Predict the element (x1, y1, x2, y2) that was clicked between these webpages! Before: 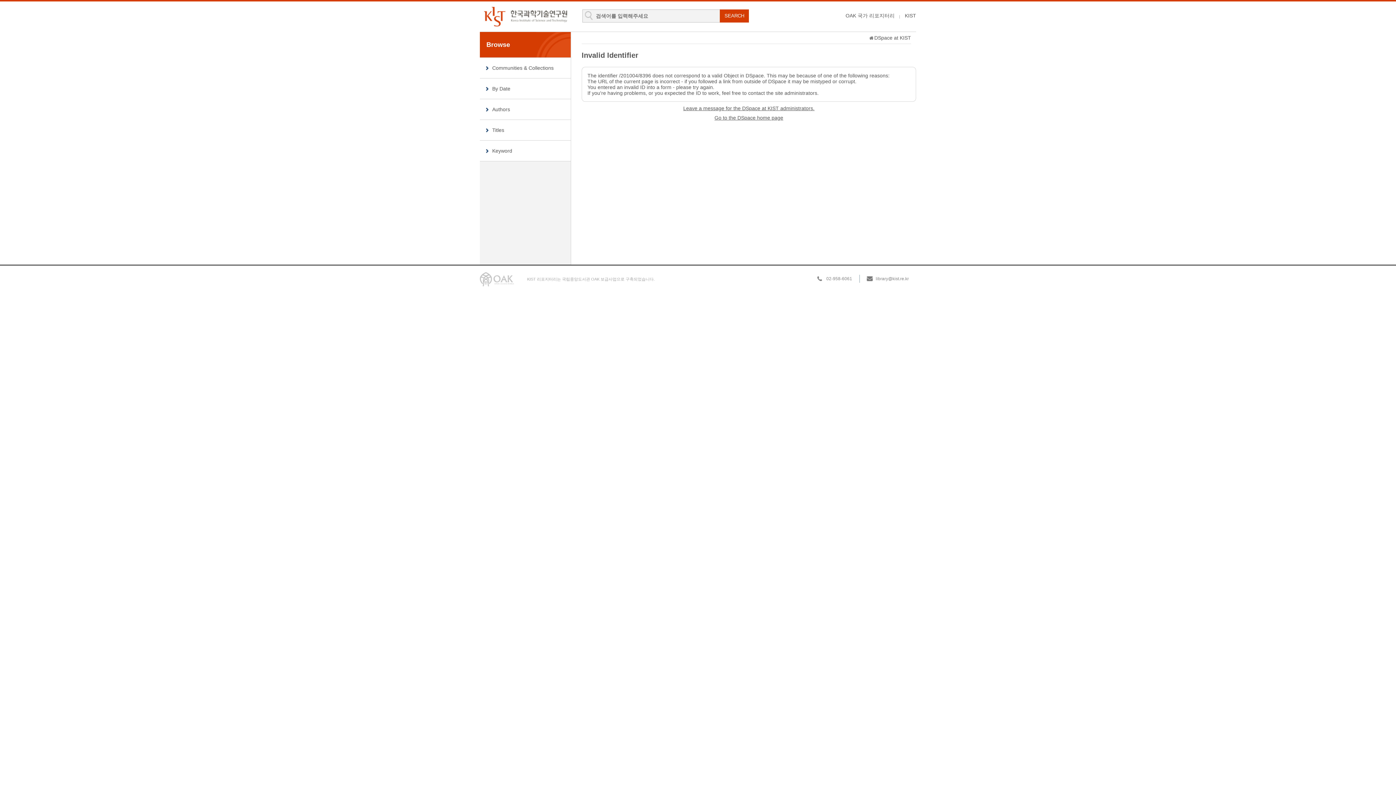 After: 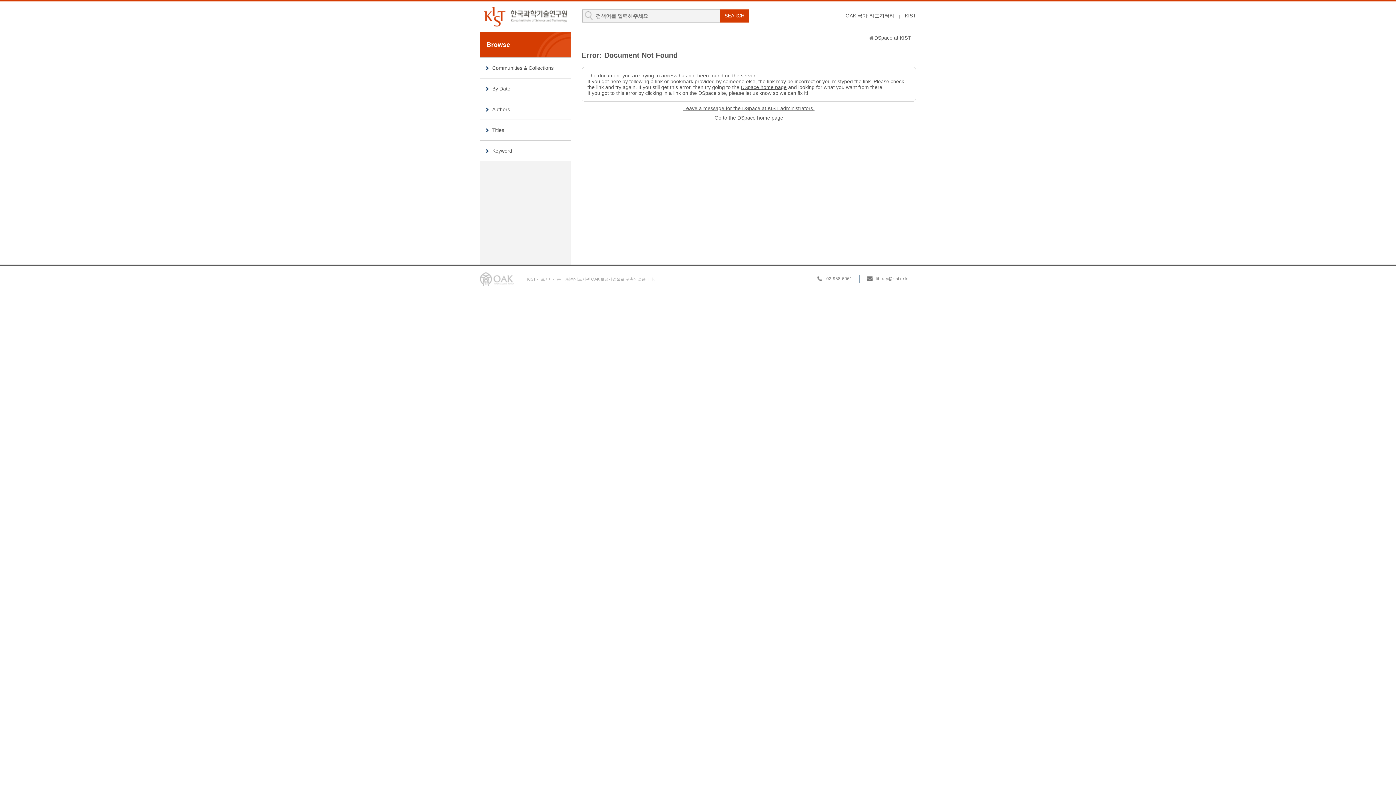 Action: label: Leave a message for the DSpace at KIST administrators. bbox: (683, 105, 814, 111)